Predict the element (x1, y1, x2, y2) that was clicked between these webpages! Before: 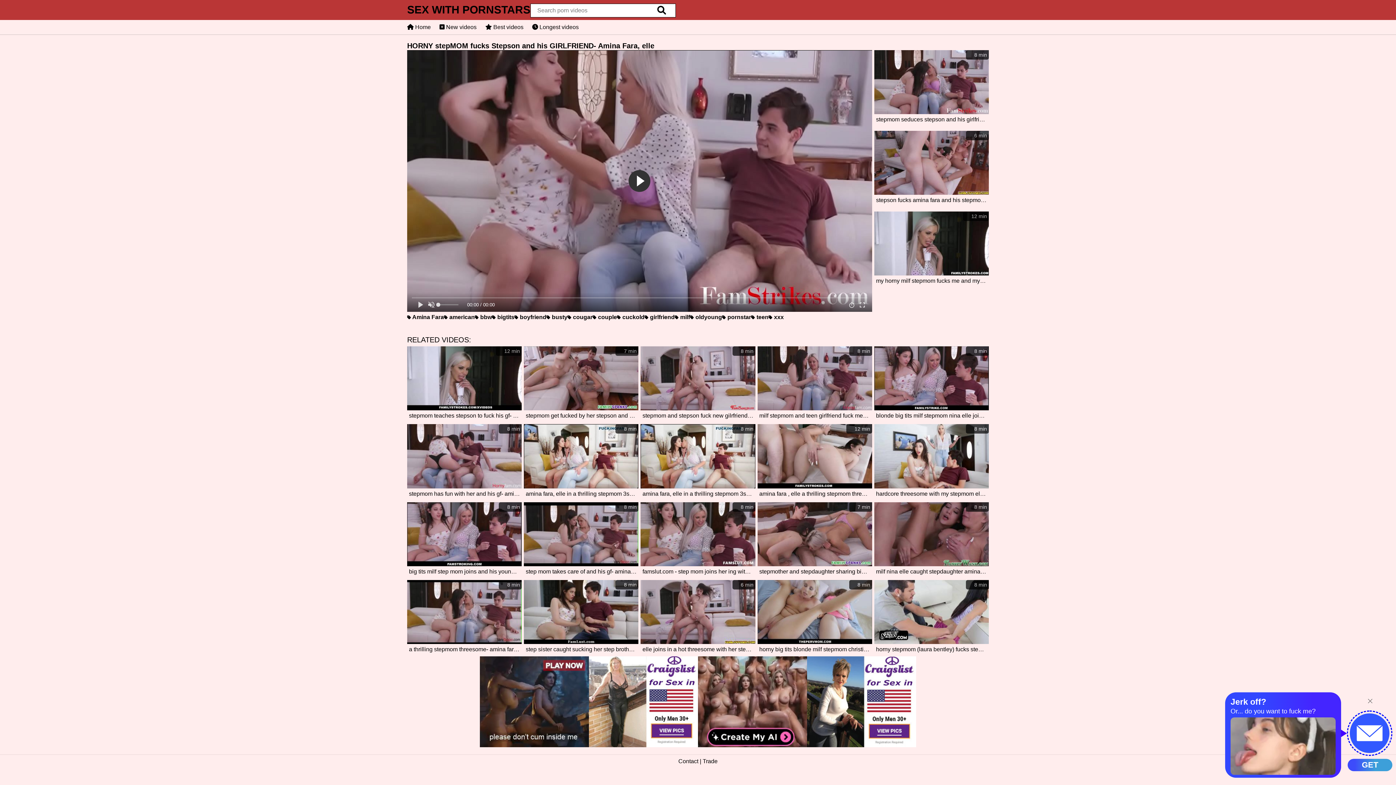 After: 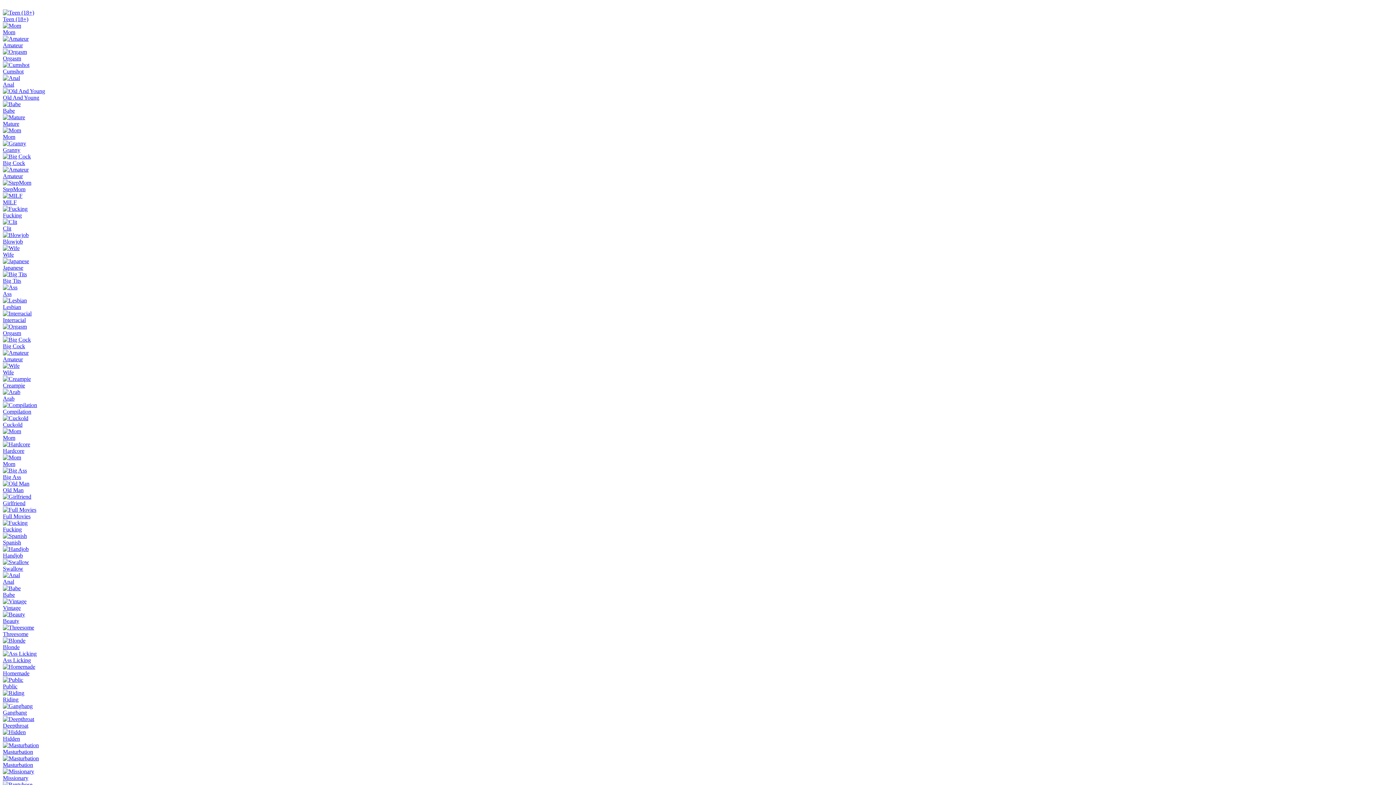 Action: bbox: (407, 580, 521, 656) label:  8 min
a thrilling stepmom threesome- amina fara & britney amber